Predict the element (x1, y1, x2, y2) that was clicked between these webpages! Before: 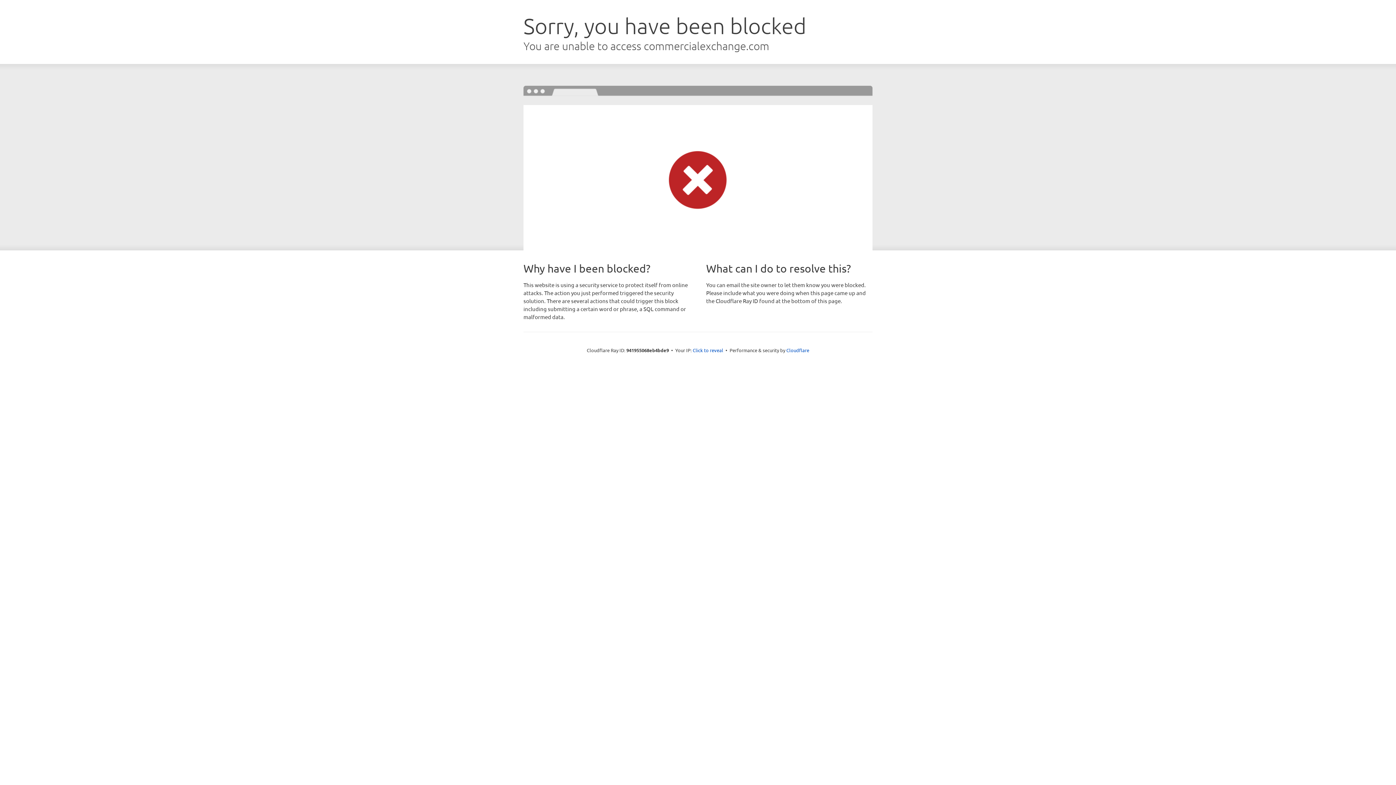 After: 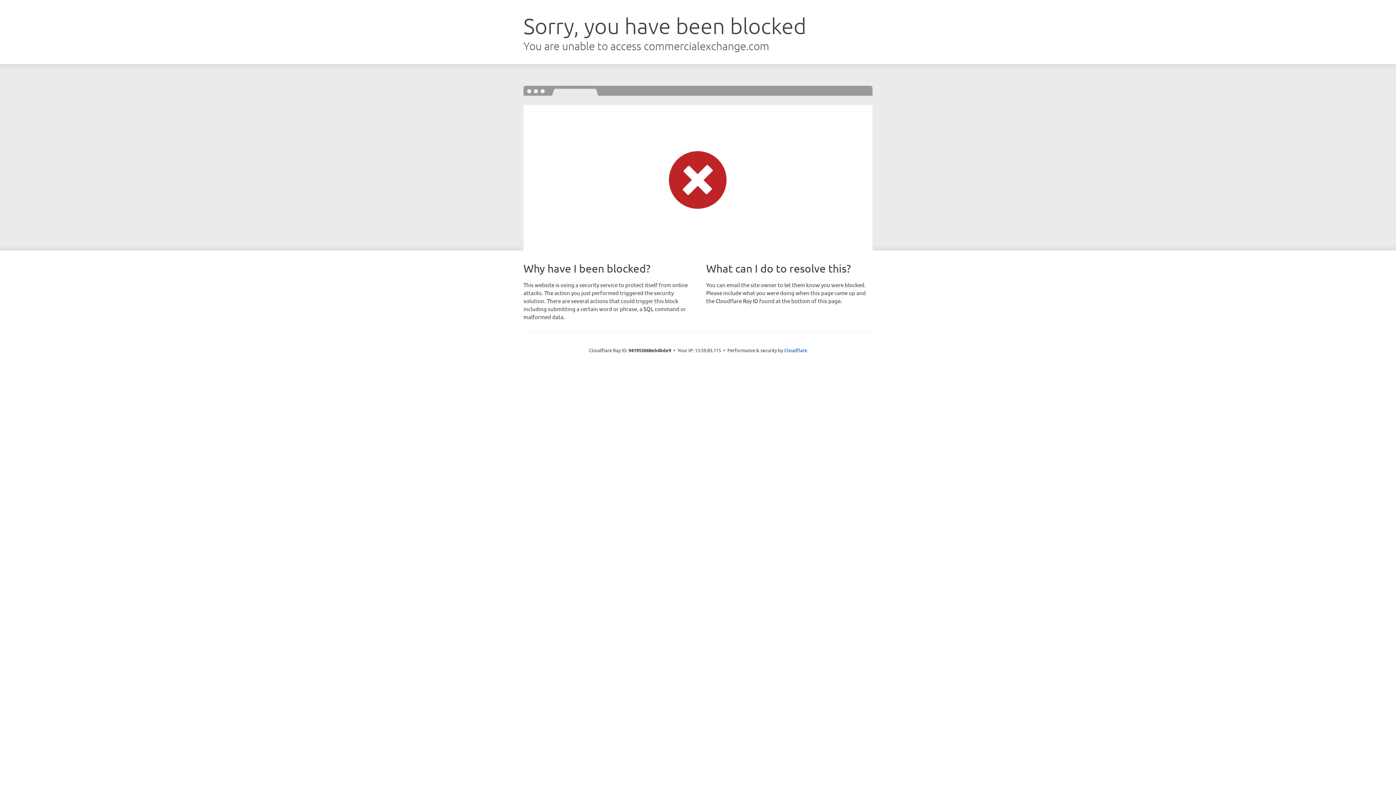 Action: label: Click to reveal bbox: (692, 346, 723, 353)